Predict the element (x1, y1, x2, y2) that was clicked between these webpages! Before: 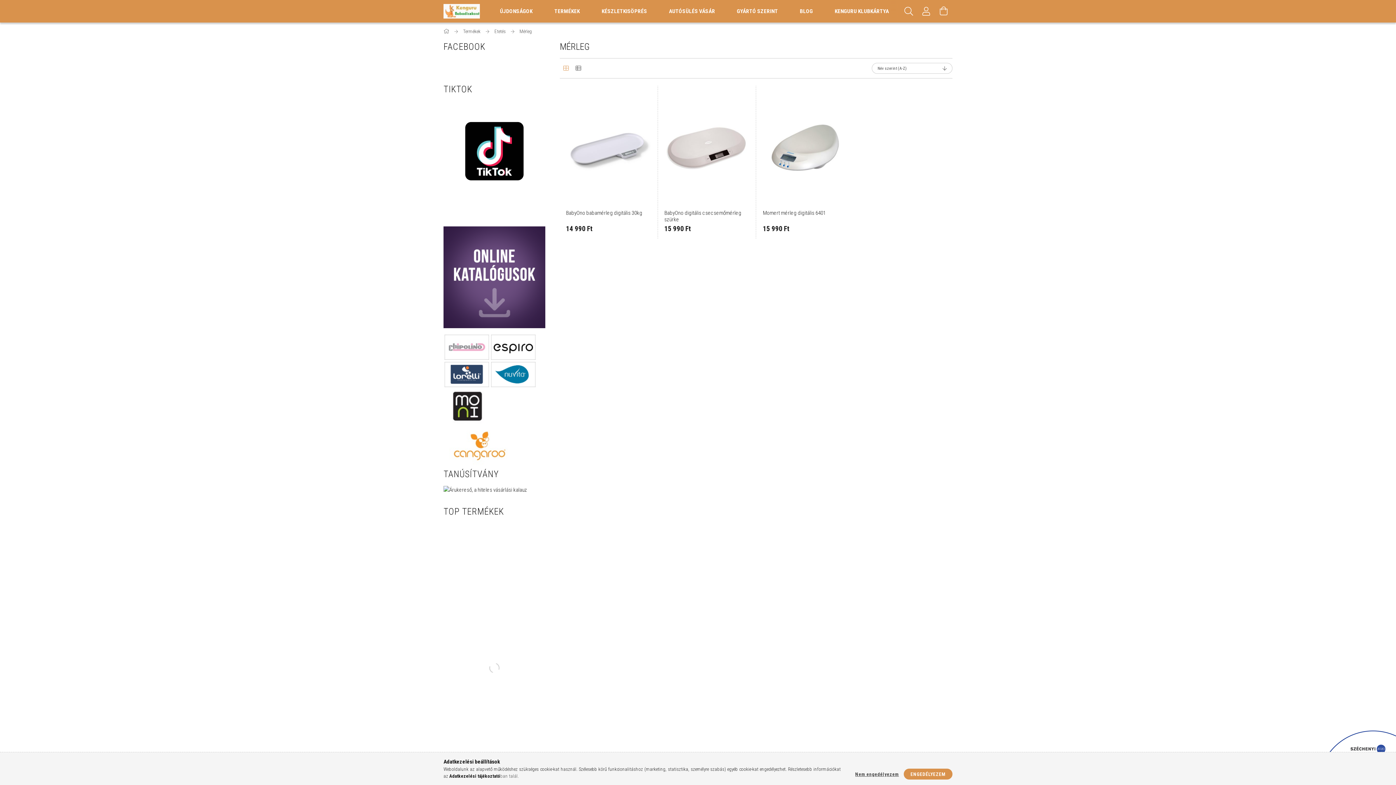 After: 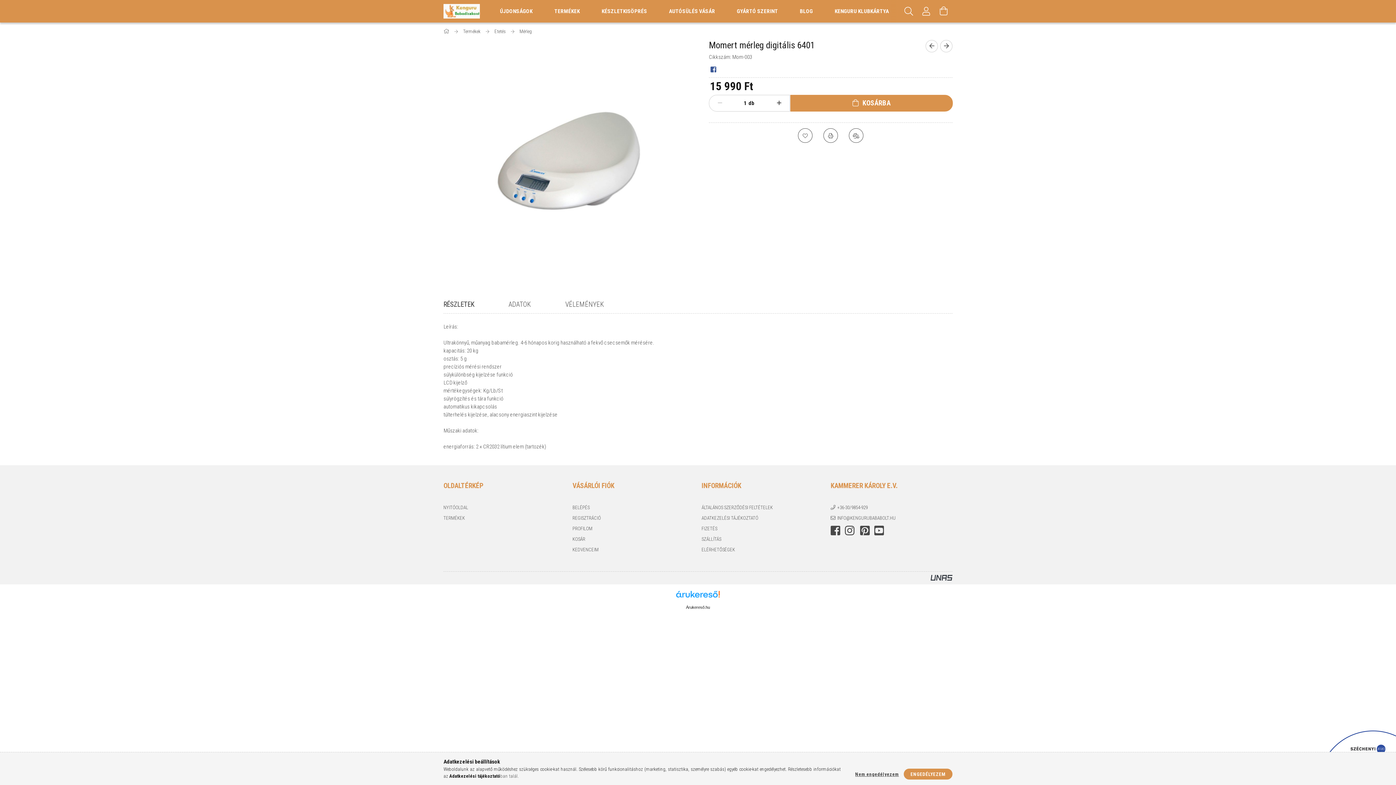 Action: bbox: (763, 209, 848, 223) label: Momert mérleg digitális 6401